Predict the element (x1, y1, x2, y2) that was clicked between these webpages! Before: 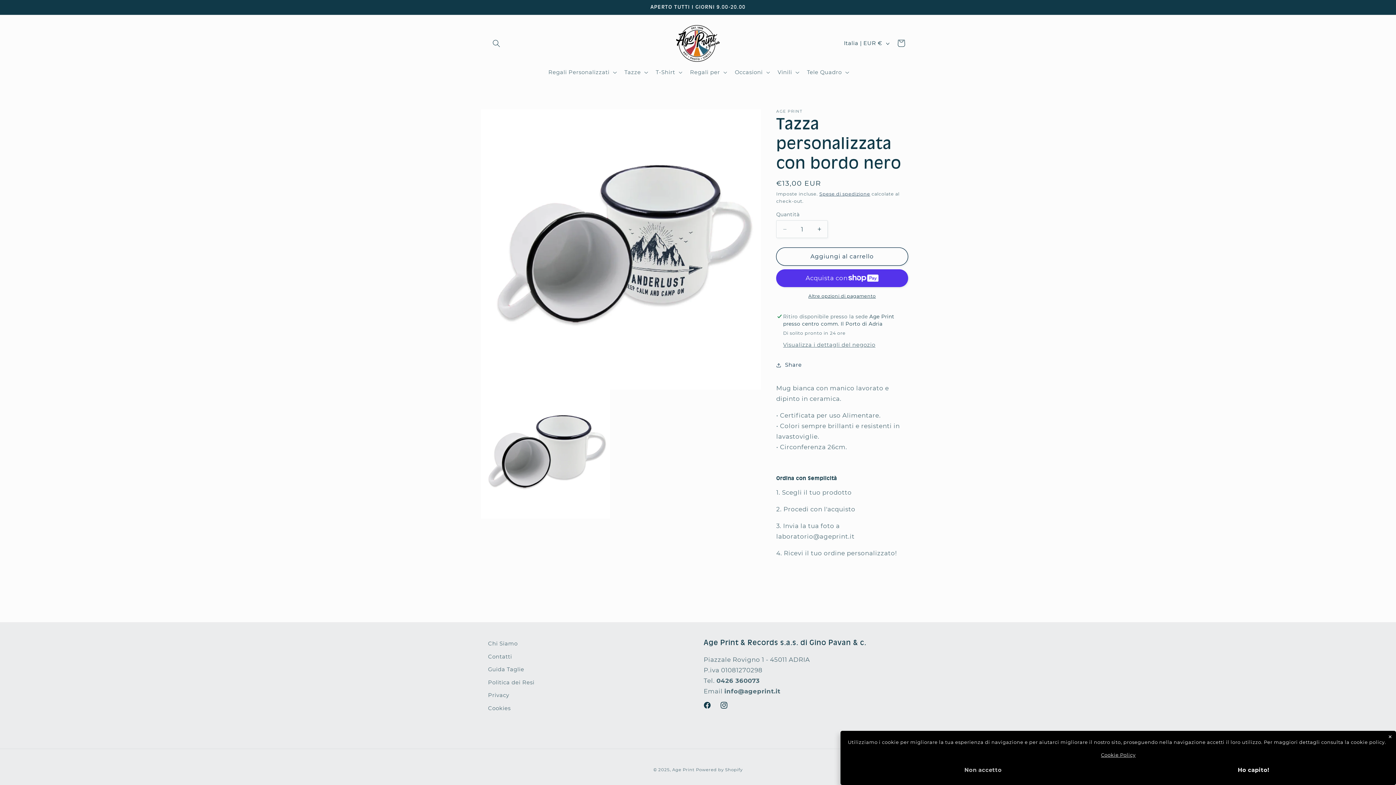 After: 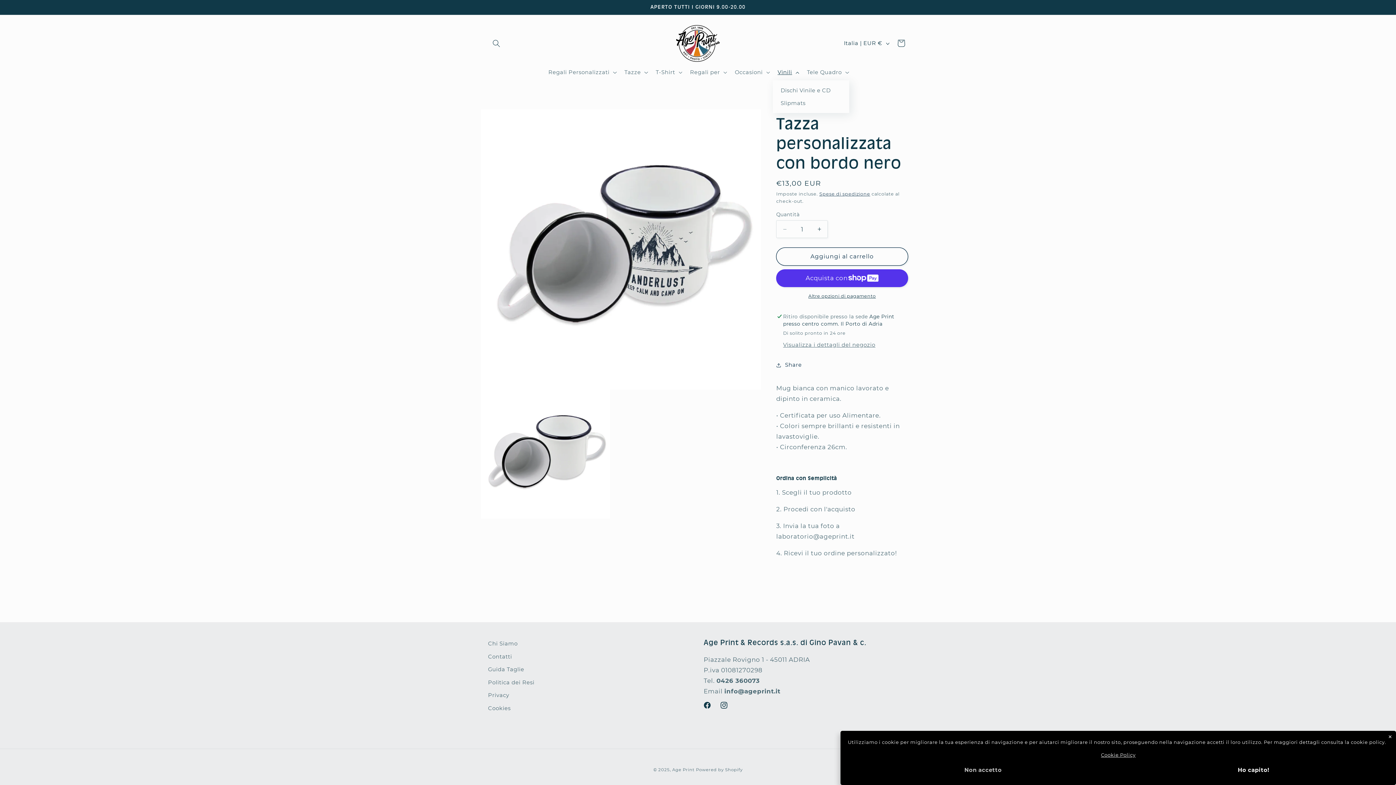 Action: label: Vinili bbox: (773, 64, 802, 80)